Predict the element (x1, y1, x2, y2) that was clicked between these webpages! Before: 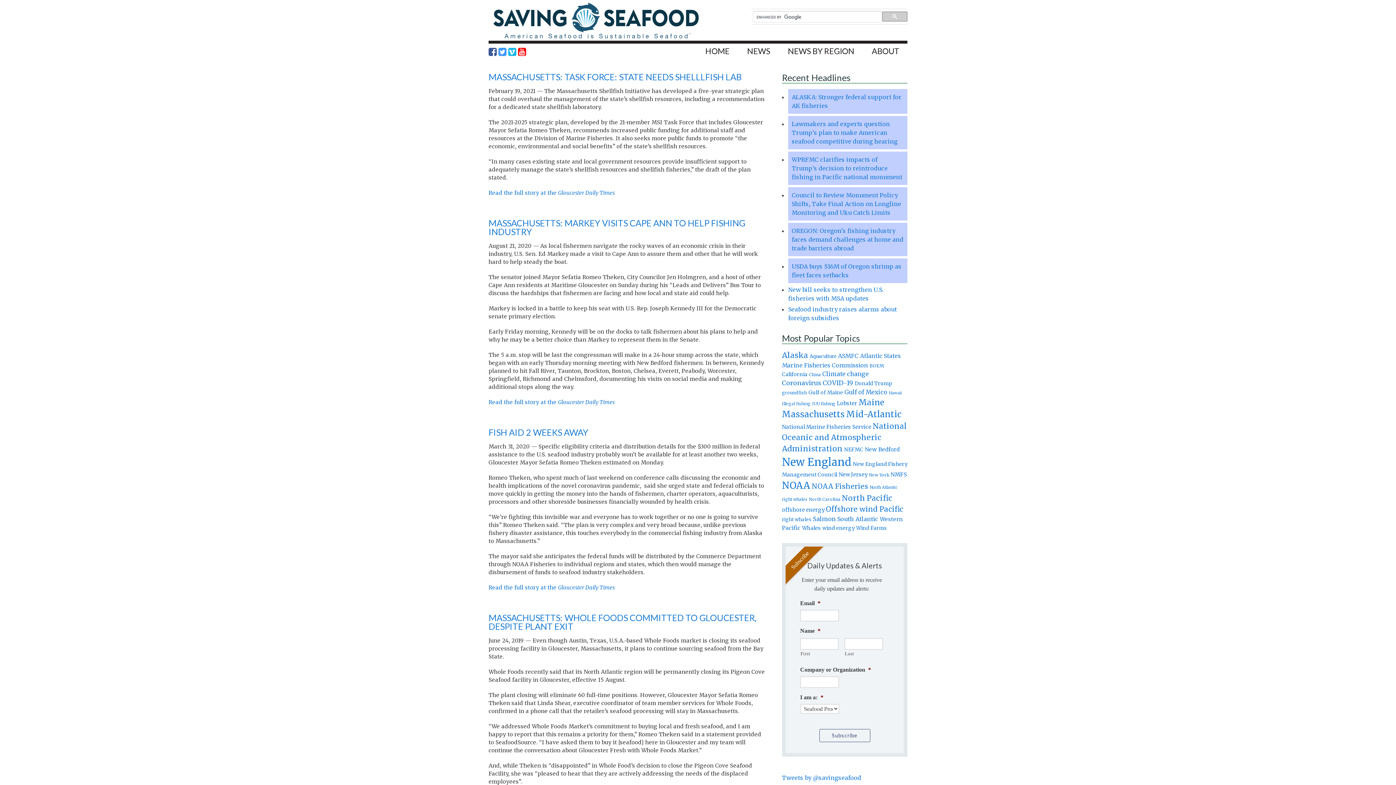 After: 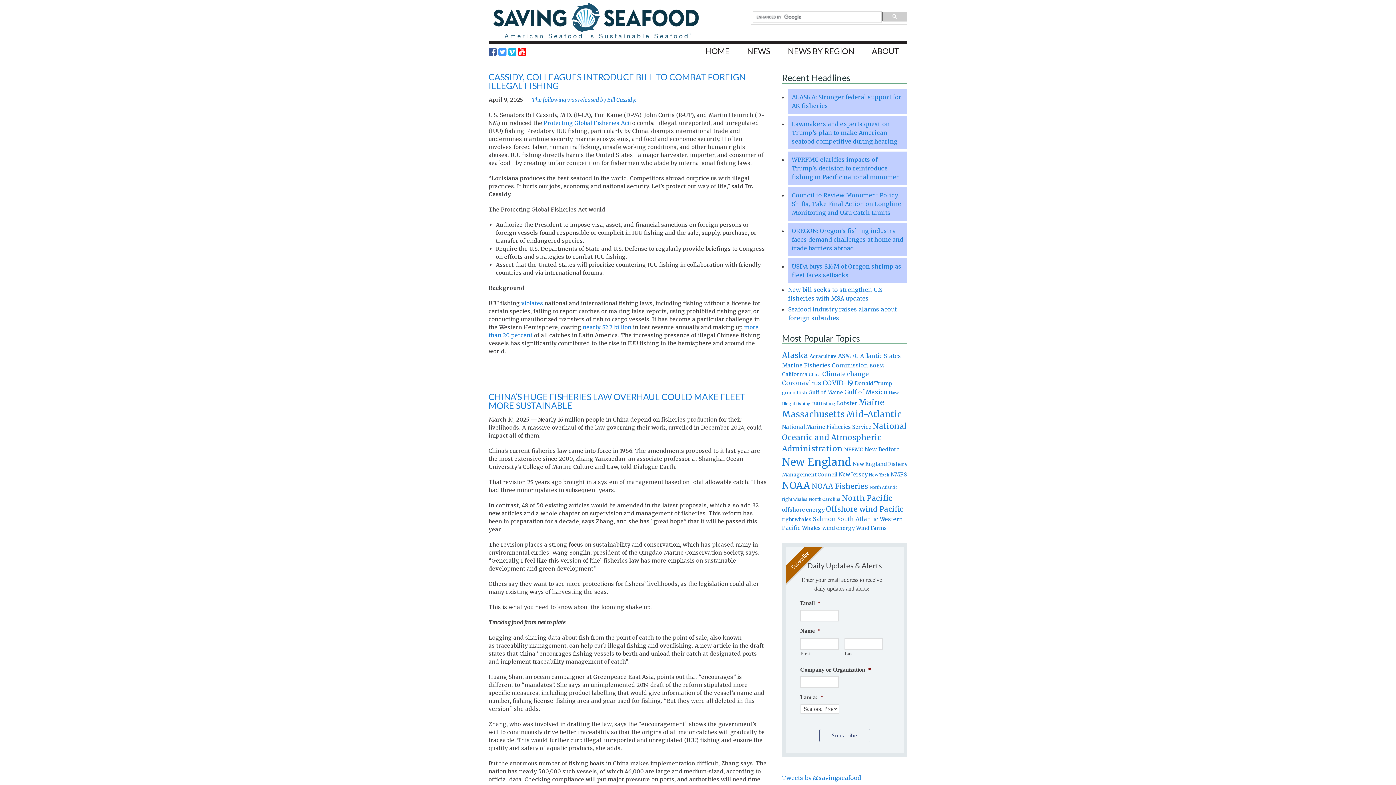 Action: bbox: (782, 401, 810, 406) label: Illegal fishing (643 items)